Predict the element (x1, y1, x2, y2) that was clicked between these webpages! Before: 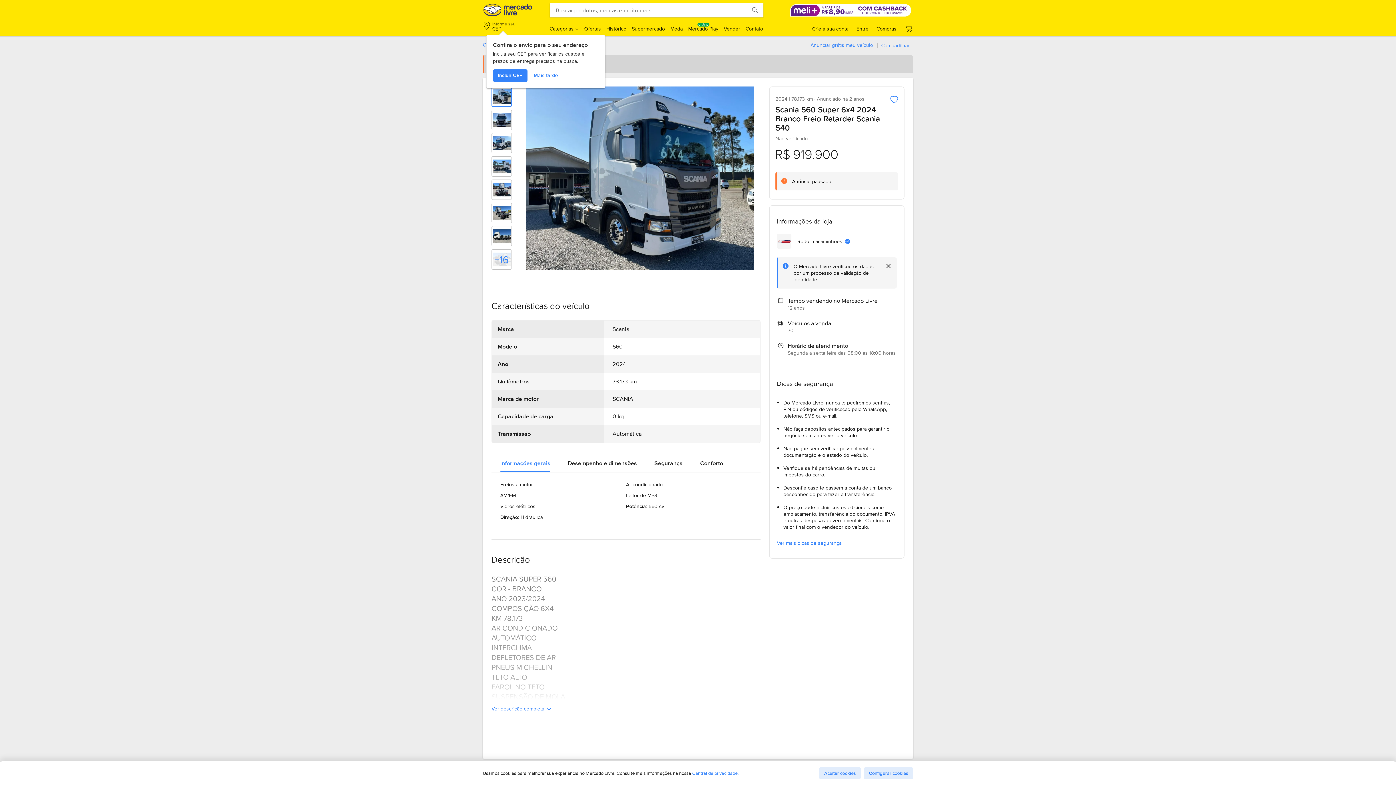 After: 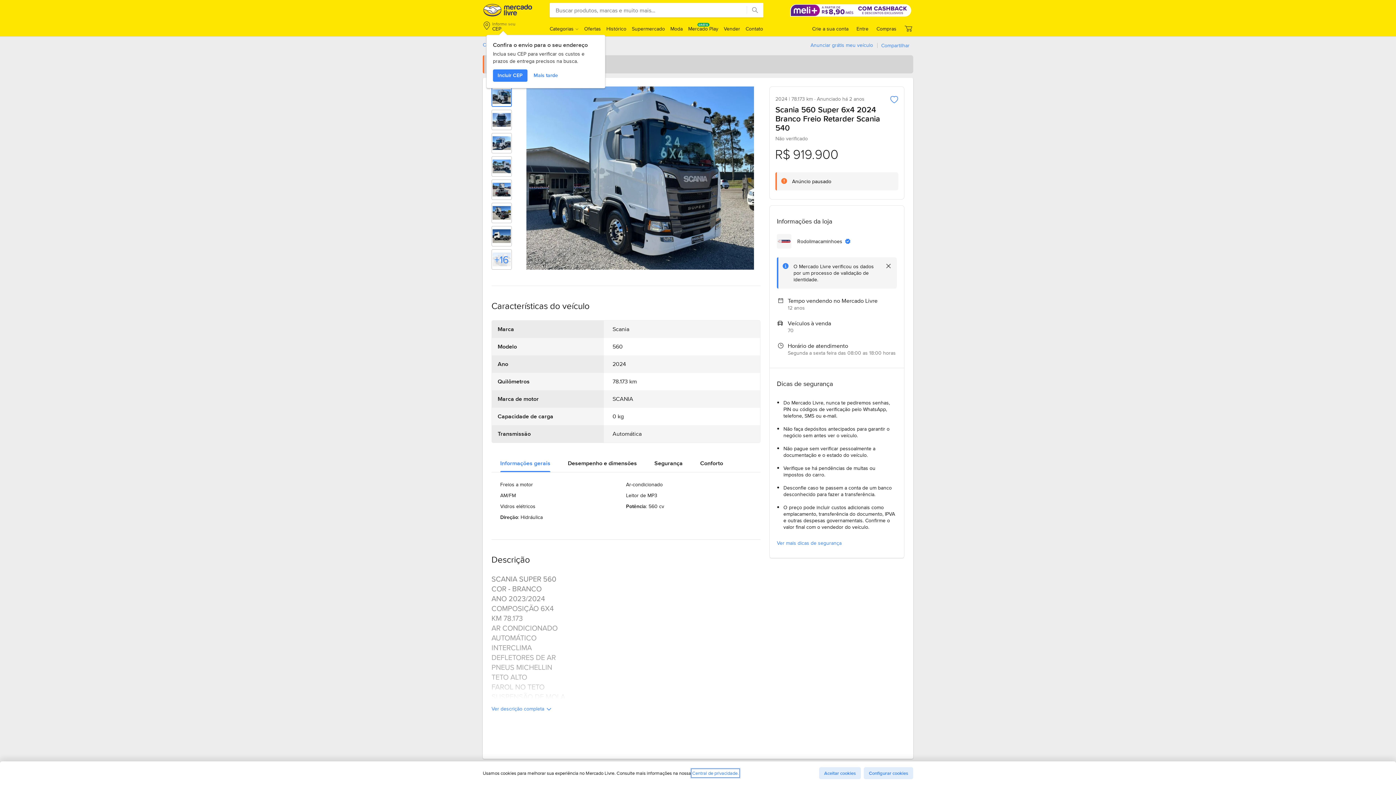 Action: bbox: (692, 770, 738, 776) label: Central de privacidade.